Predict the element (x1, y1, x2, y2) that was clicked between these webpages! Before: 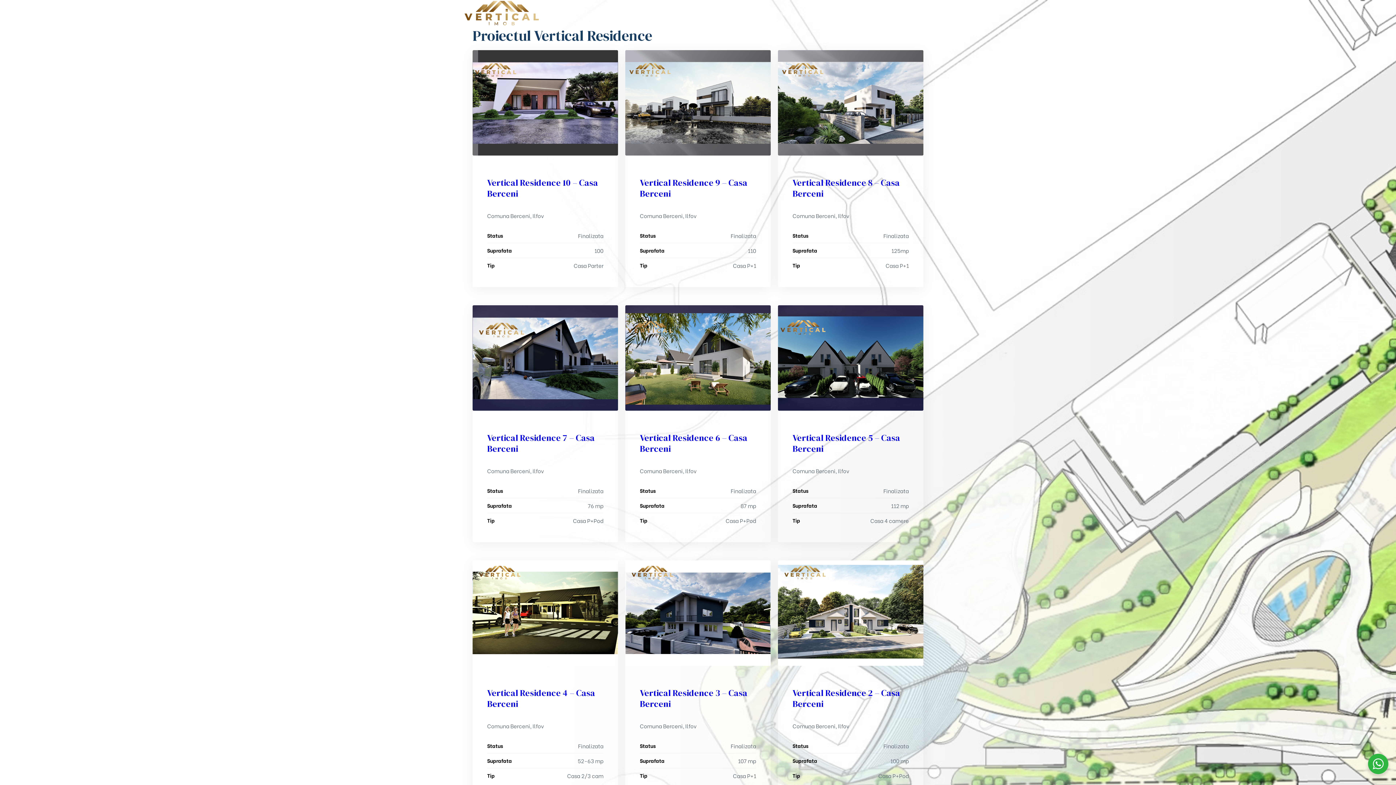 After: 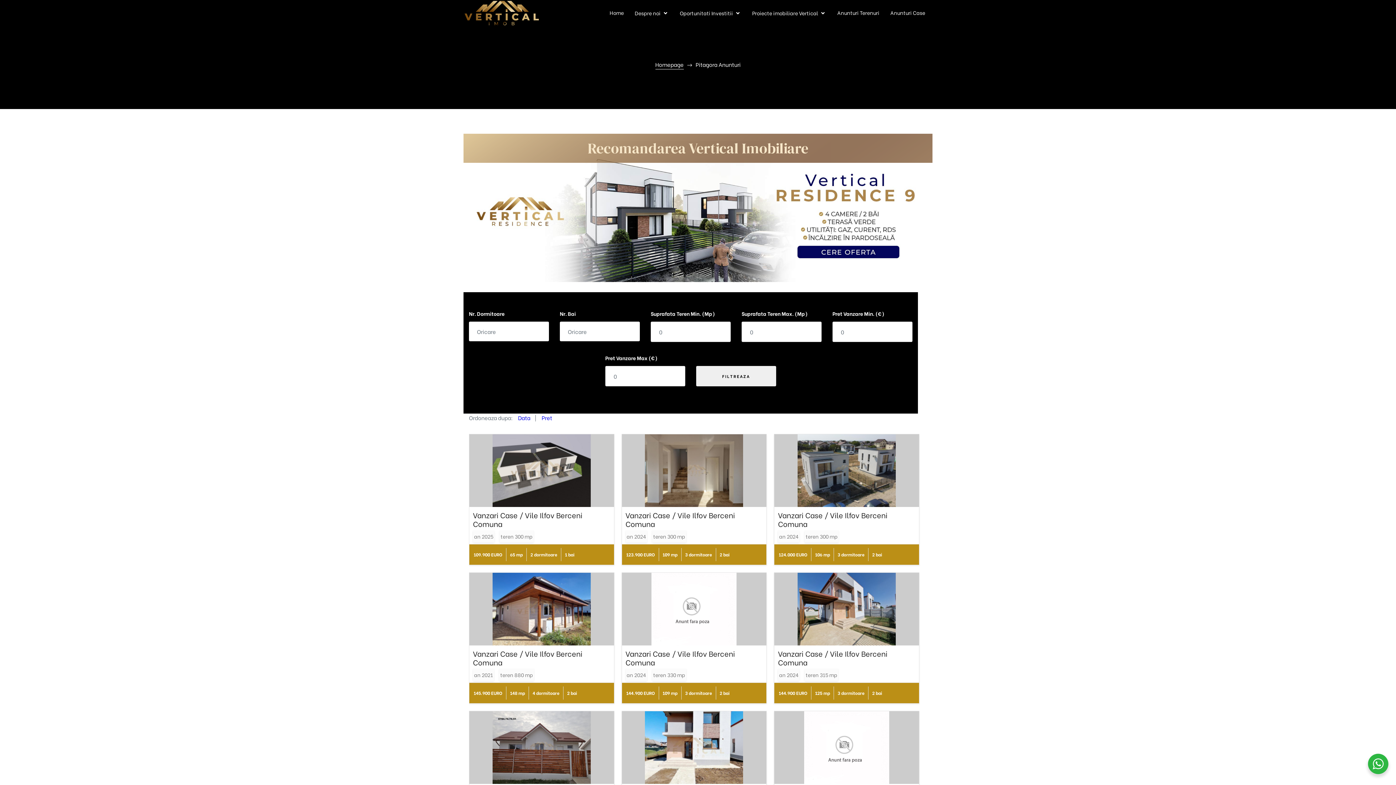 Action: label: Anunturi Case bbox: (885, 3, 930, 21)